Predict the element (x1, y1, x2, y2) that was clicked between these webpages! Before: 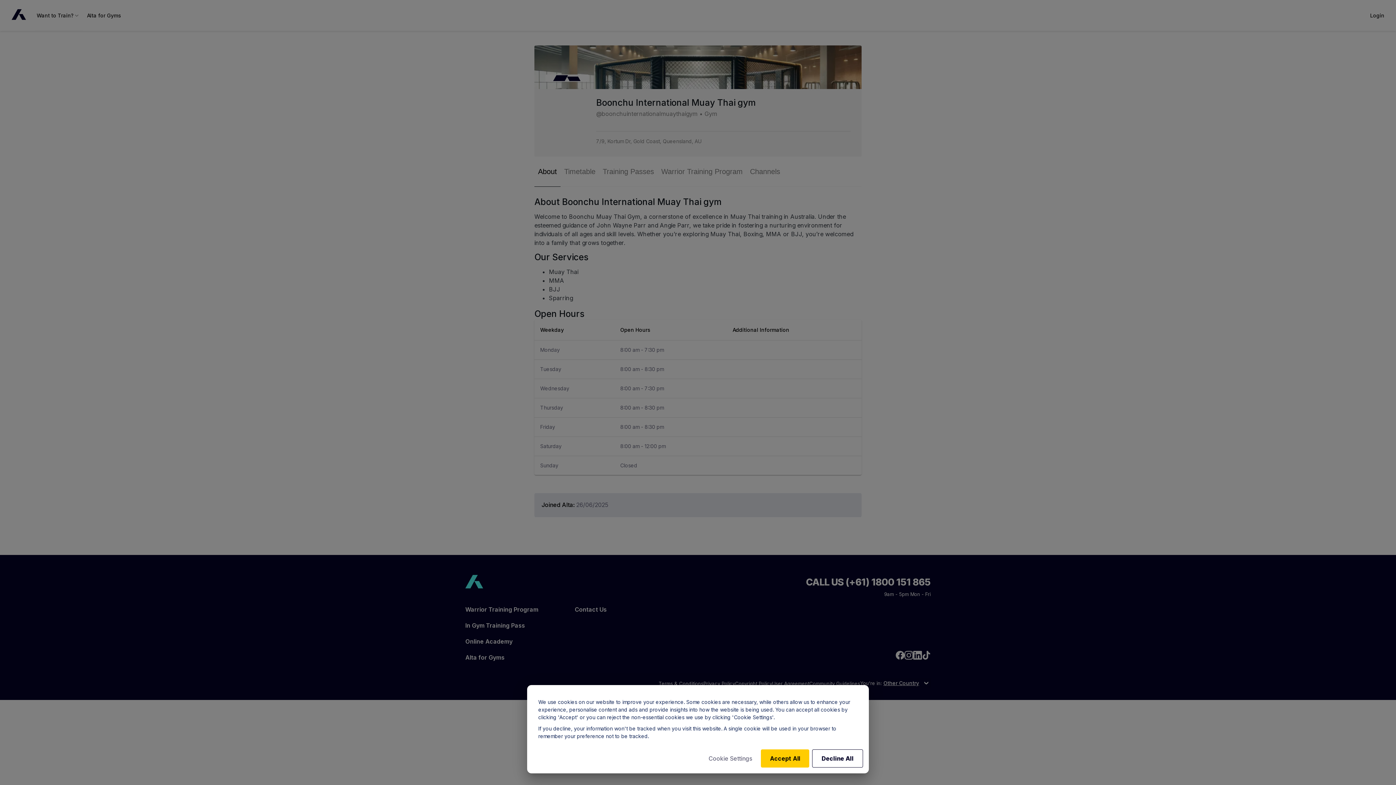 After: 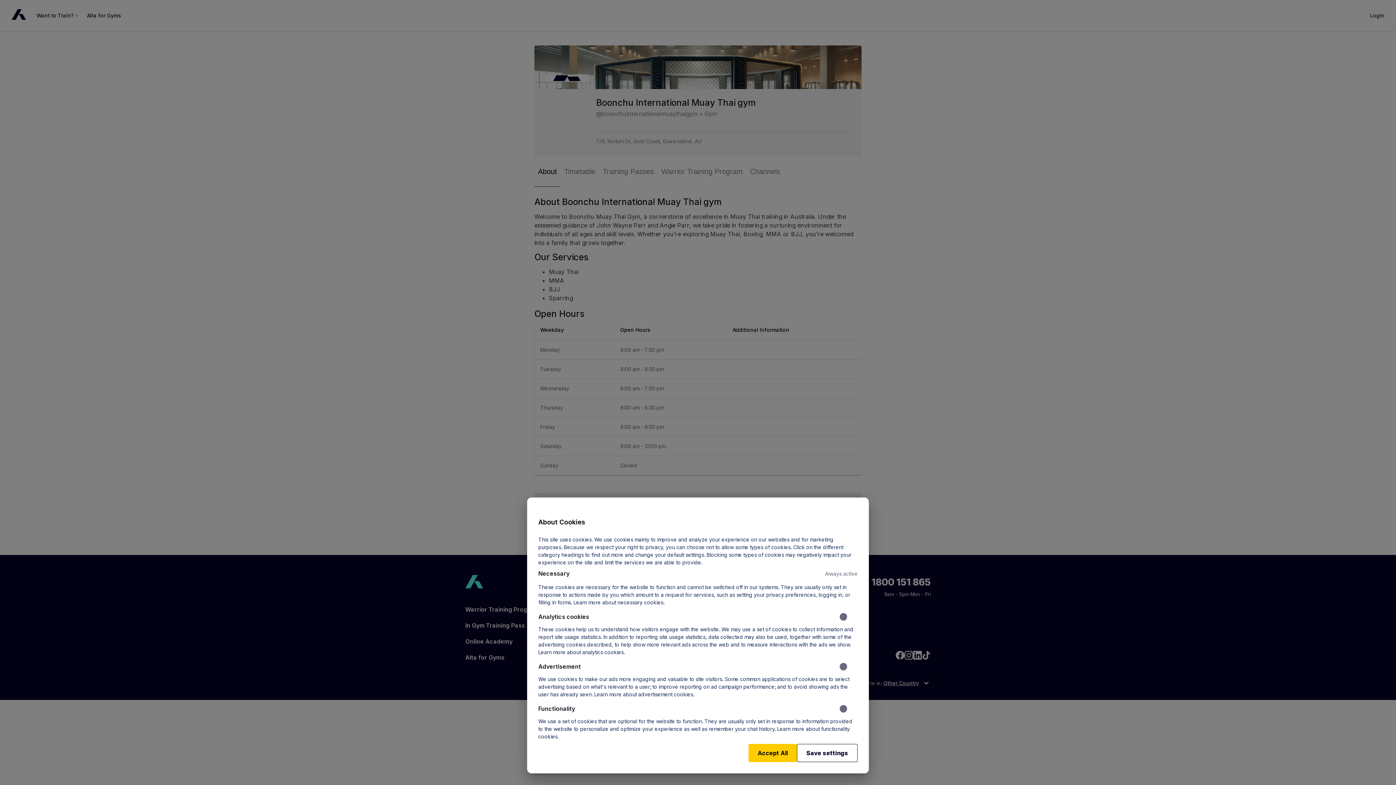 Action: bbox: (702, 751, 758, 766) label: Cookie Settings